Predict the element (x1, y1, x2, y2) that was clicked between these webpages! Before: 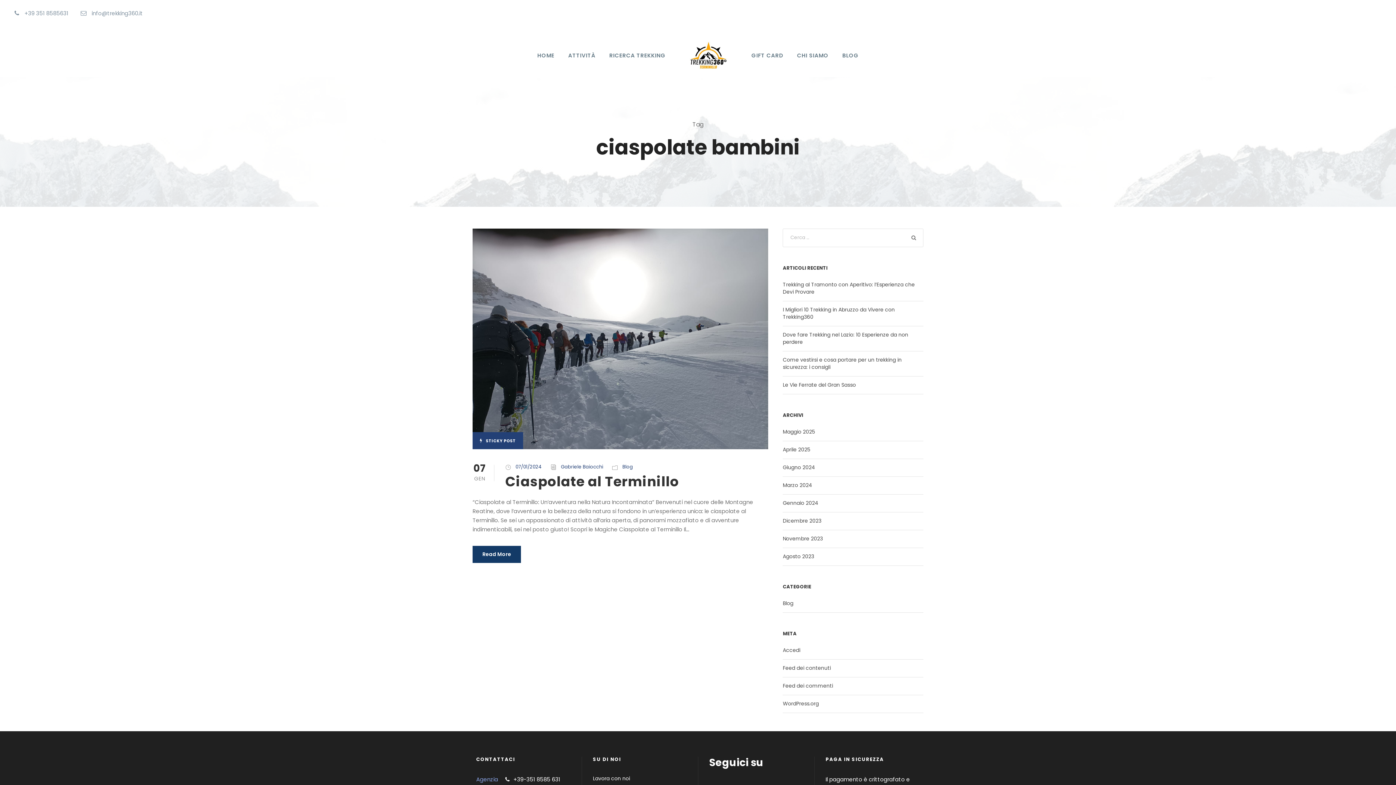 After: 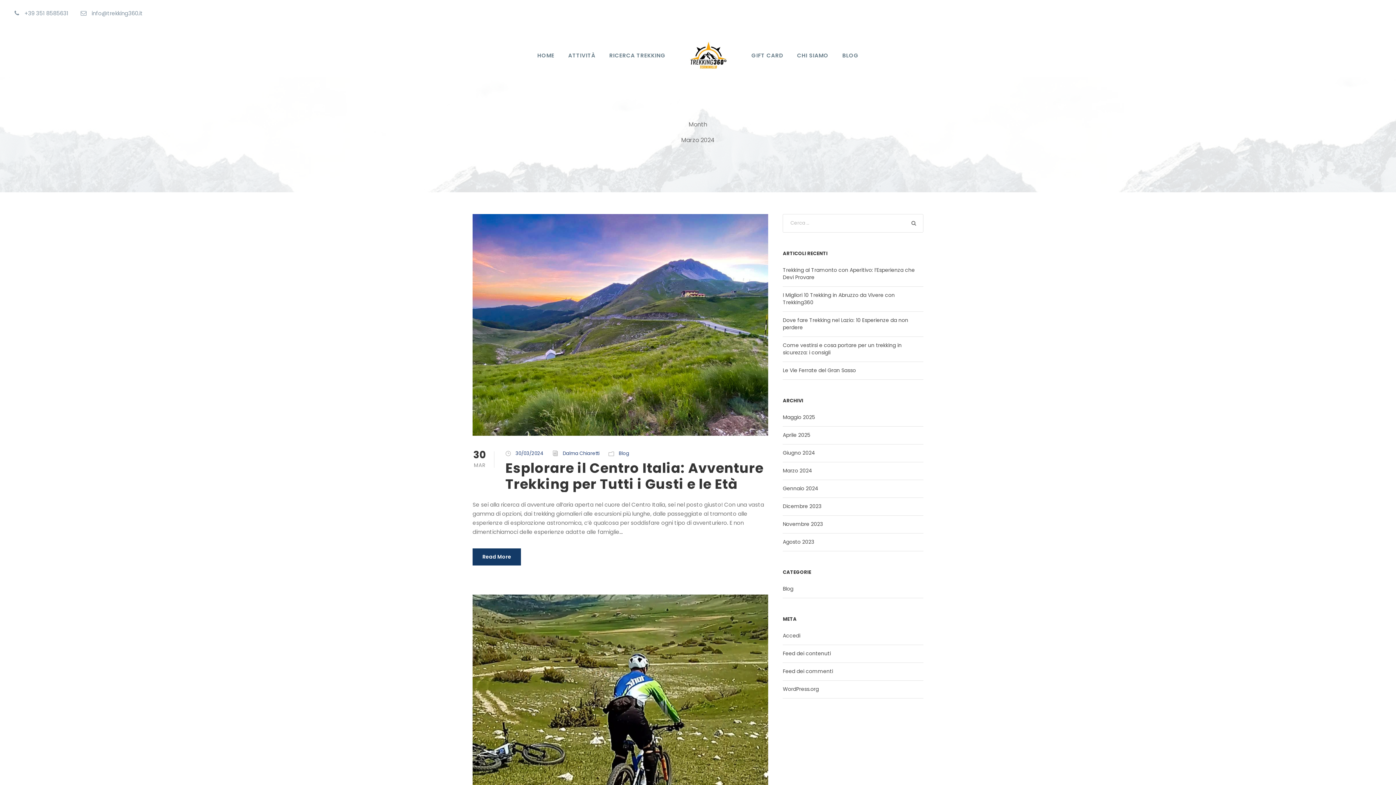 Action: bbox: (783, 481, 812, 488) label: Marzo 2024